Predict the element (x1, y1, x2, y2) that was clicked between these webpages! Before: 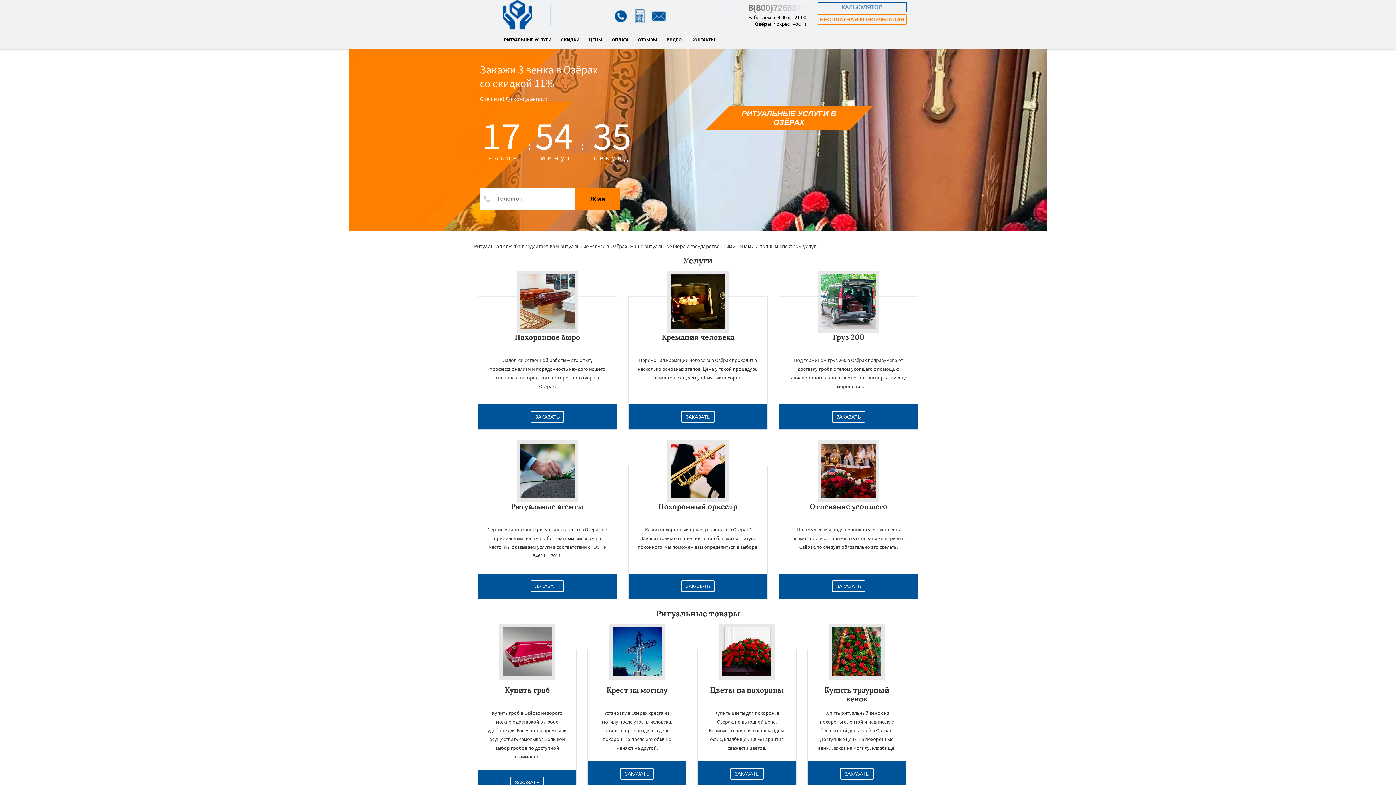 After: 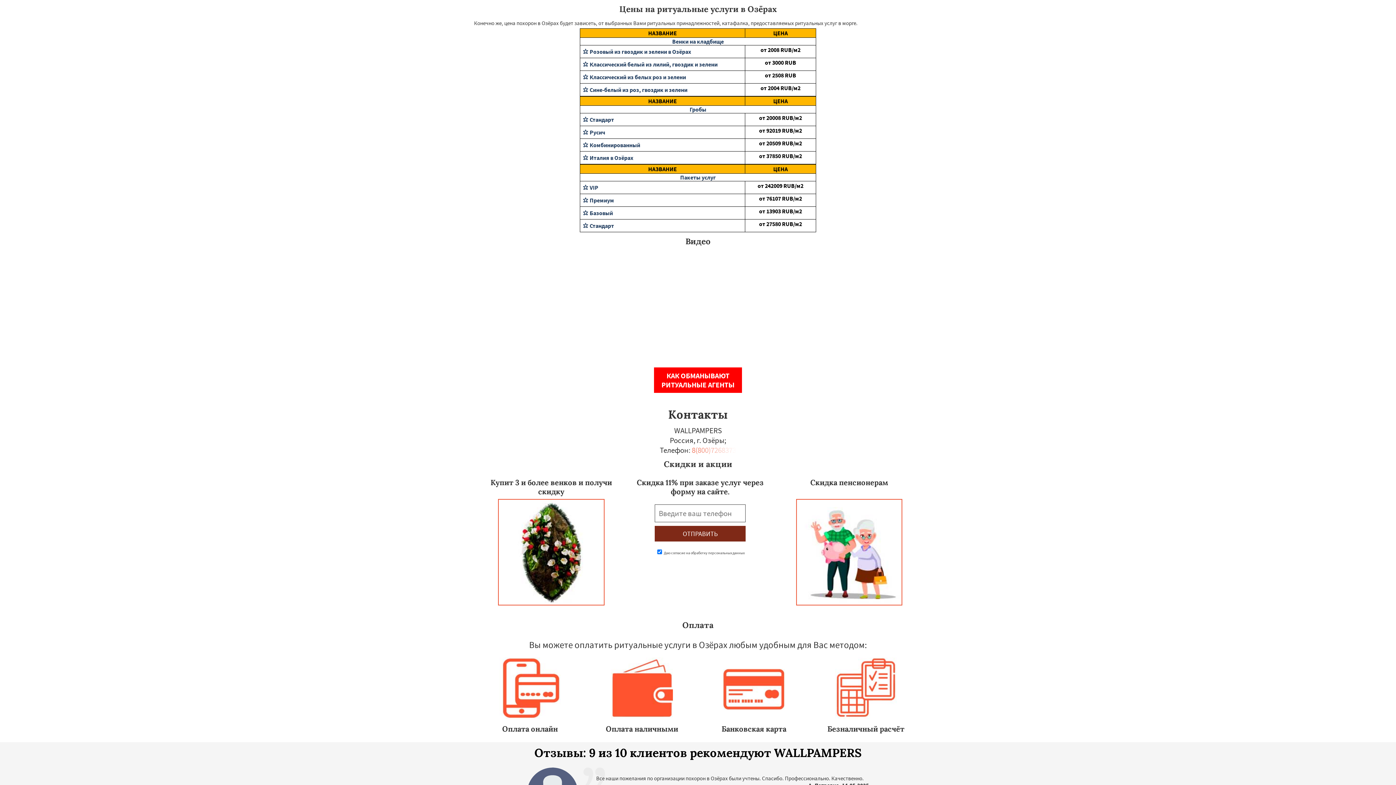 Action: label: ЦЕНЫ bbox: (589, 37, 602, 48)